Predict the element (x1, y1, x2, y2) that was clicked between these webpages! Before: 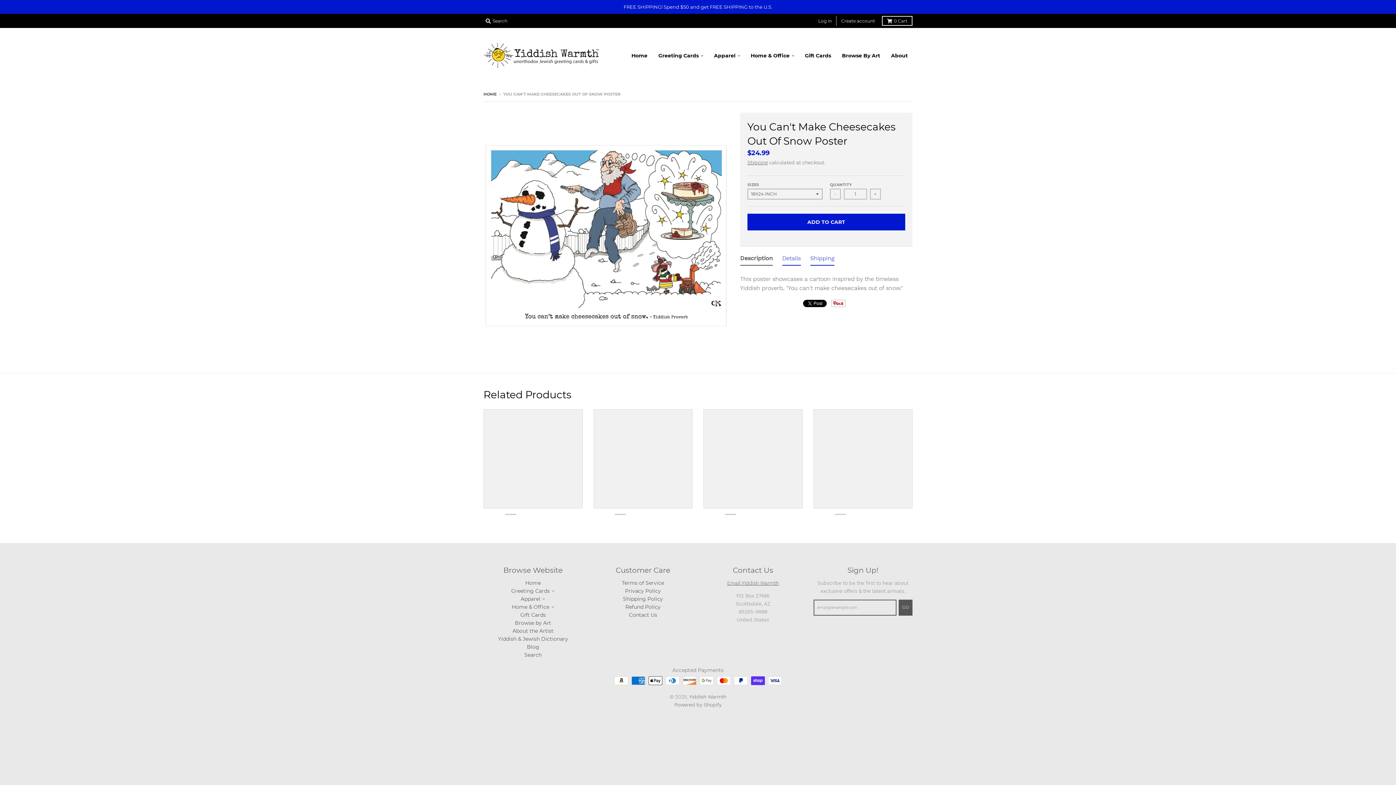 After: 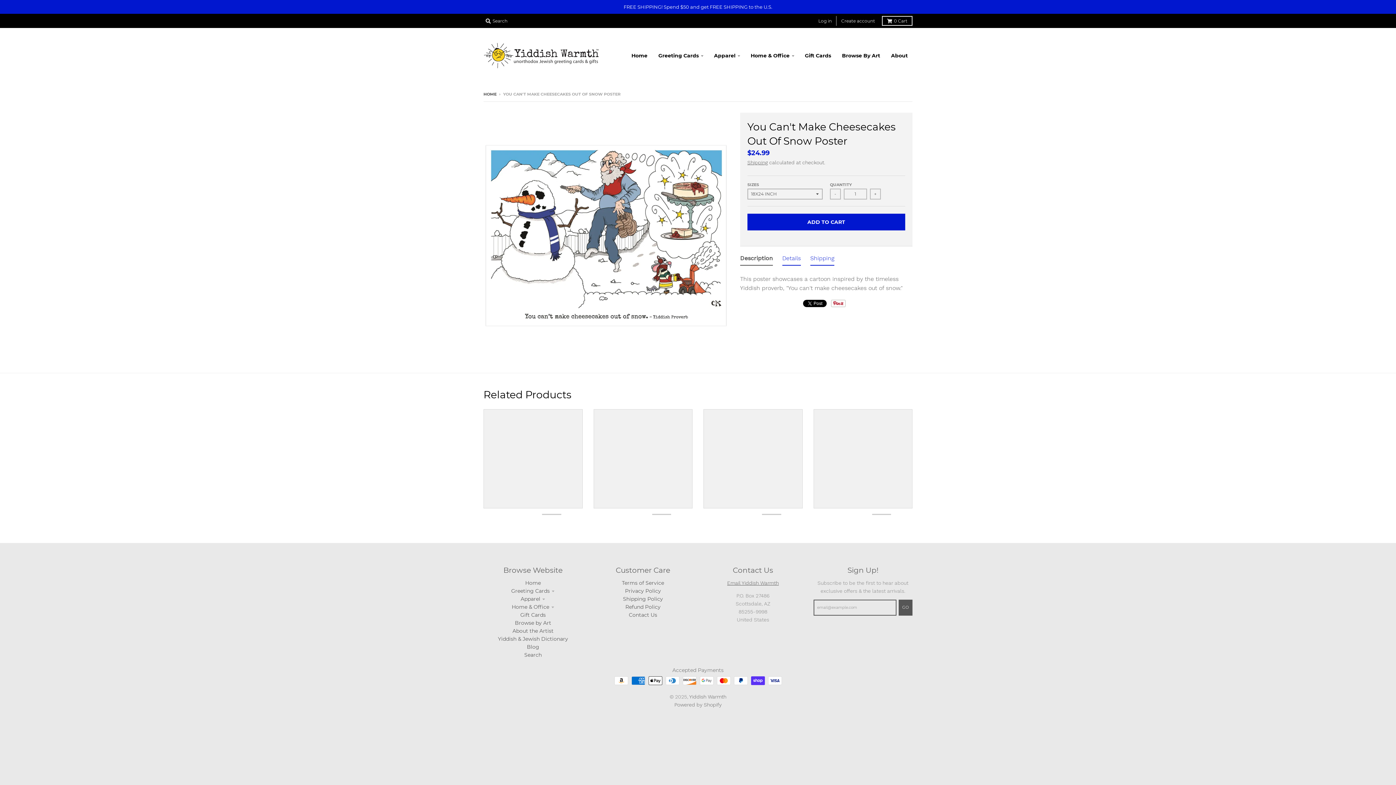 Action: bbox: (703, 409, 802, 508)